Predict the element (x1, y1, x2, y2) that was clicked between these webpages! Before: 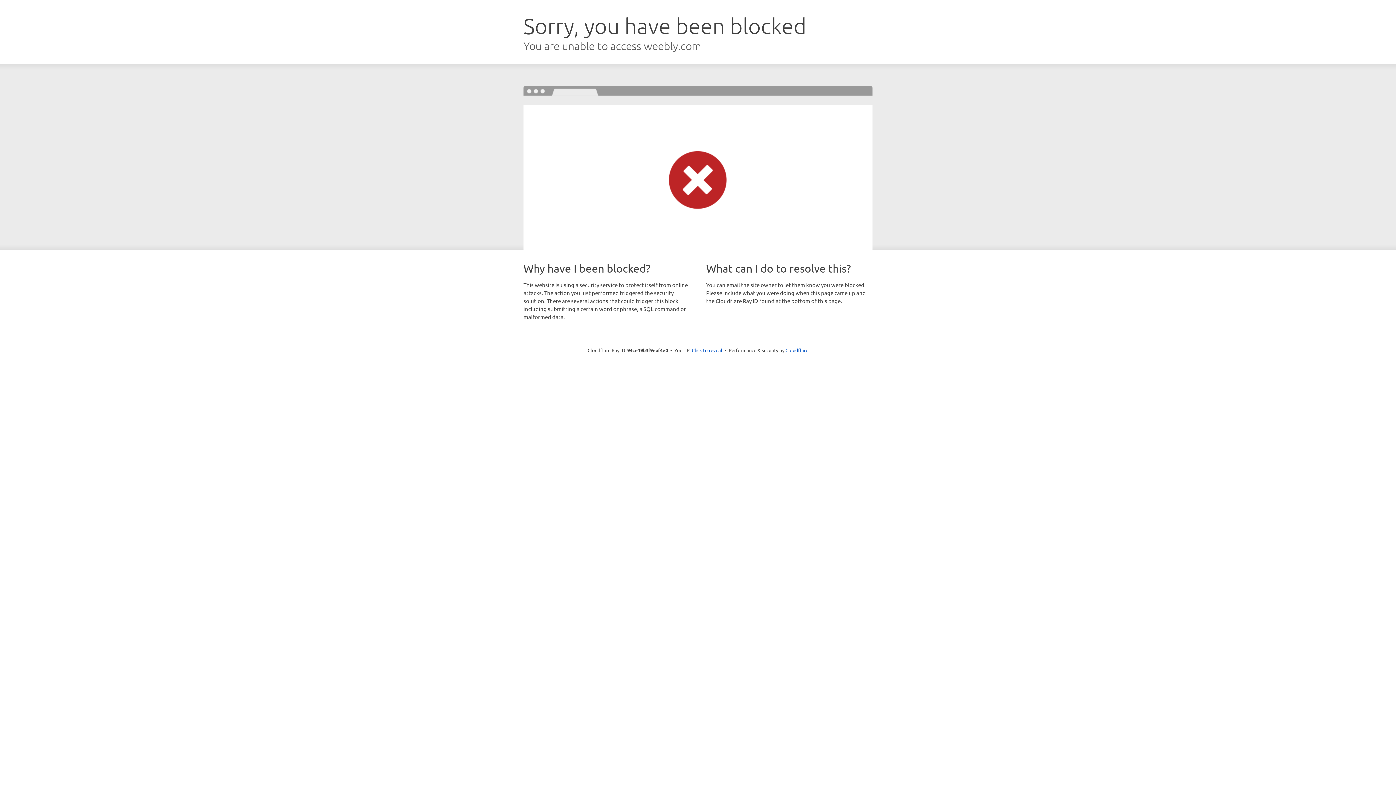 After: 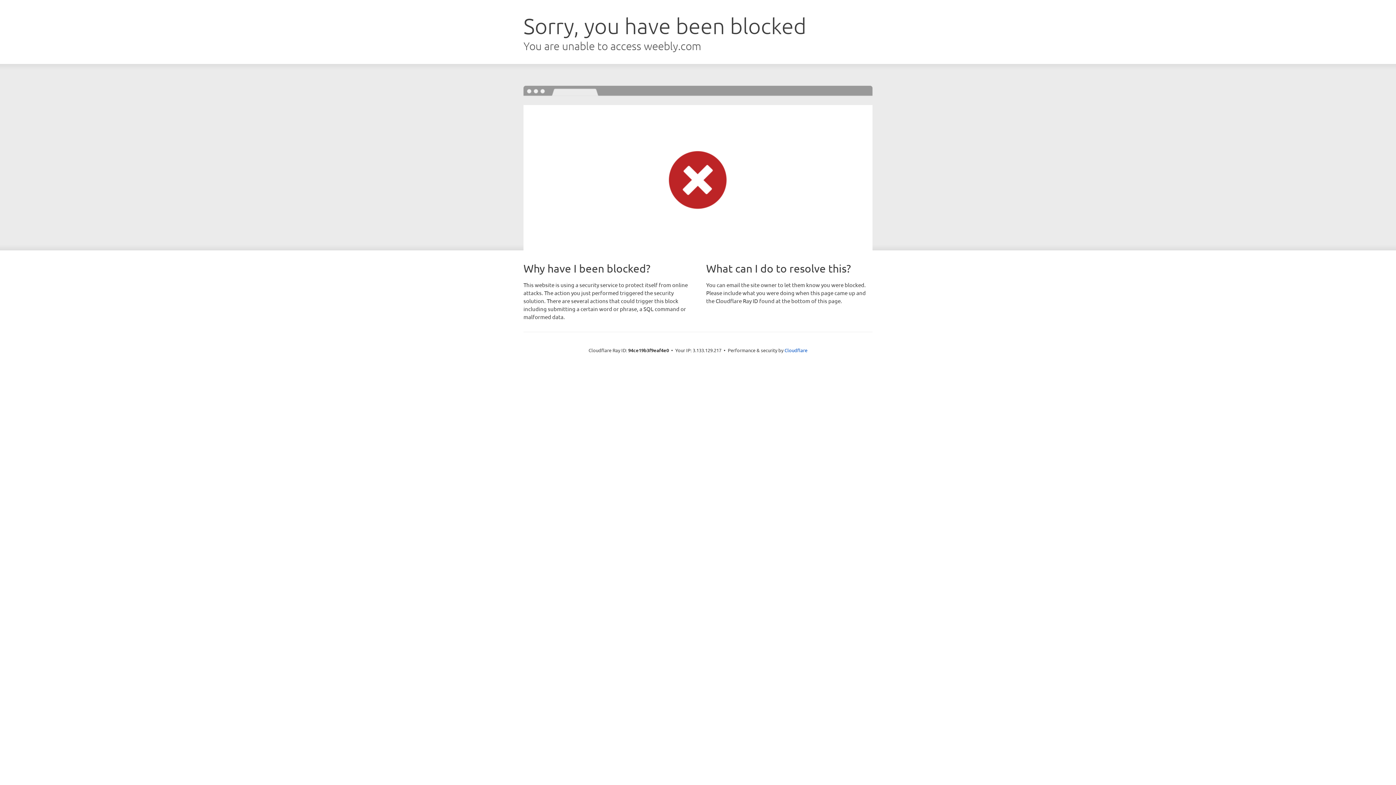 Action: label: Click to reveal bbox: (692, 346, 722, 353)